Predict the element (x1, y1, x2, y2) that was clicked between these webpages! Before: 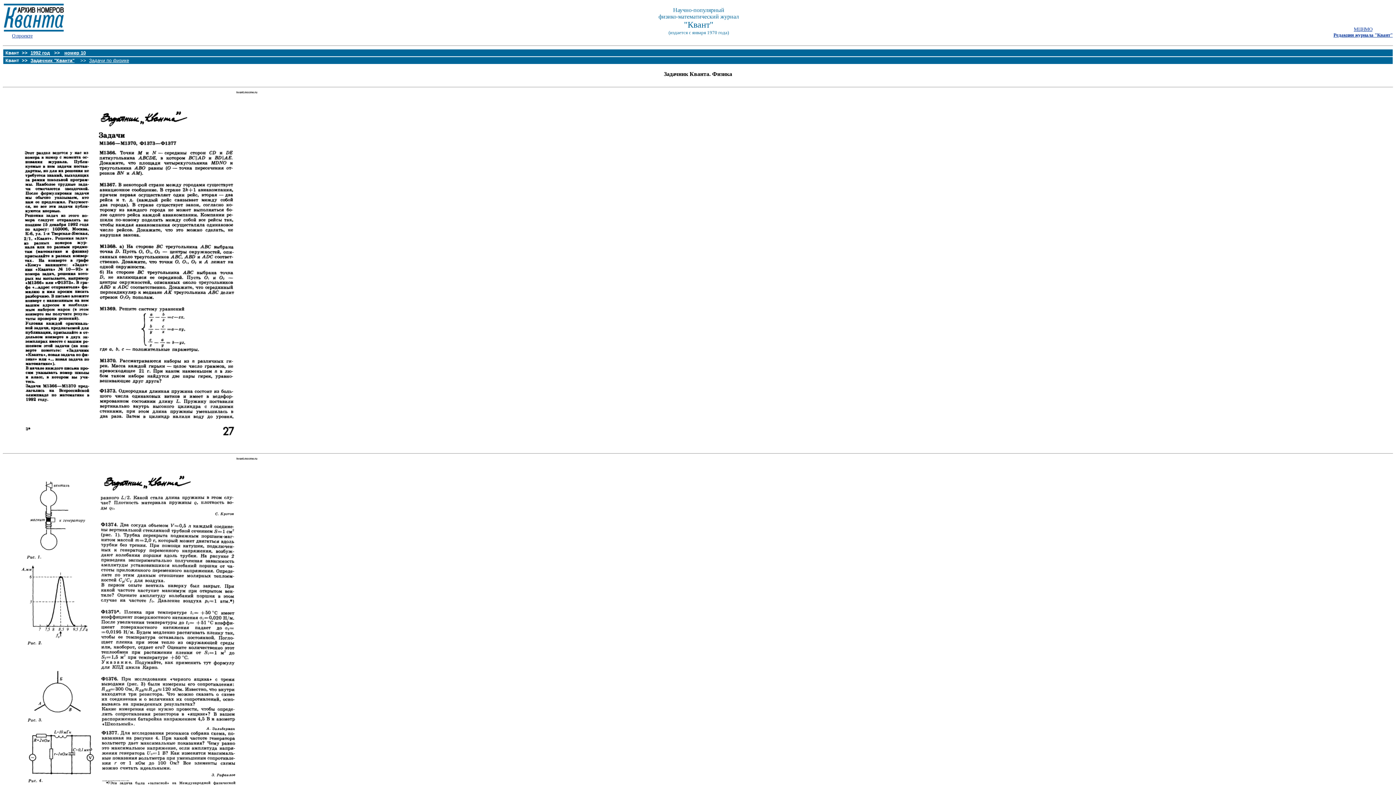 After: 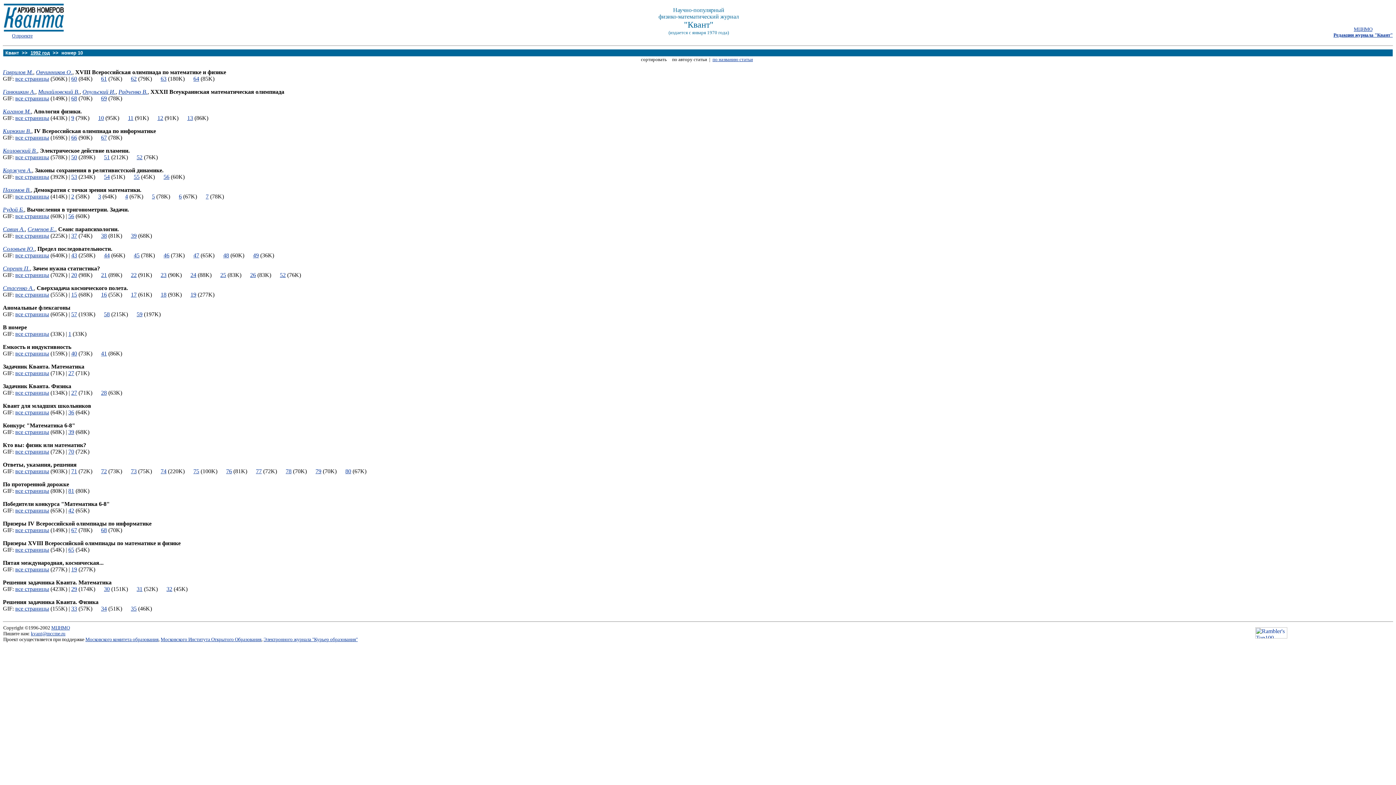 Action: bbox: (64, 50, 85, 55) label: номер 10